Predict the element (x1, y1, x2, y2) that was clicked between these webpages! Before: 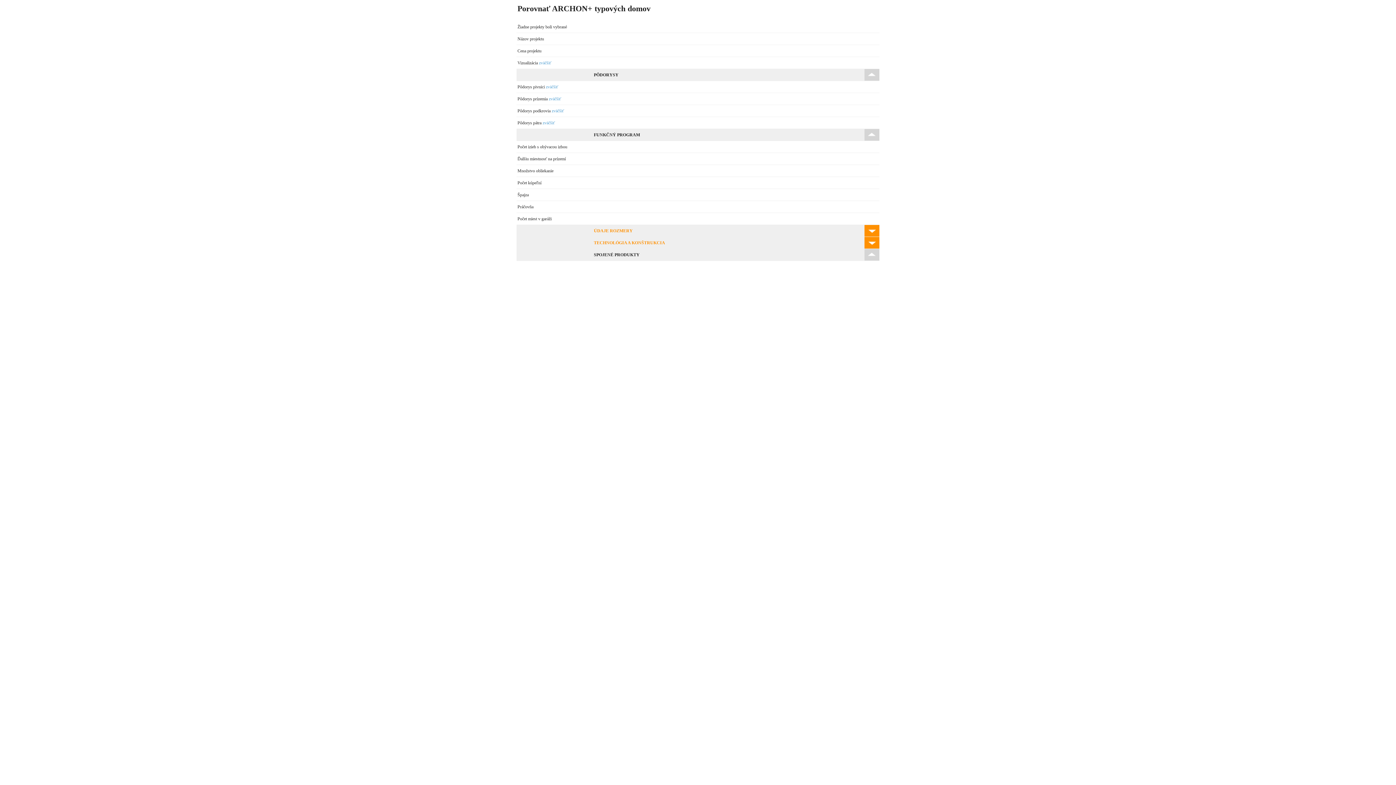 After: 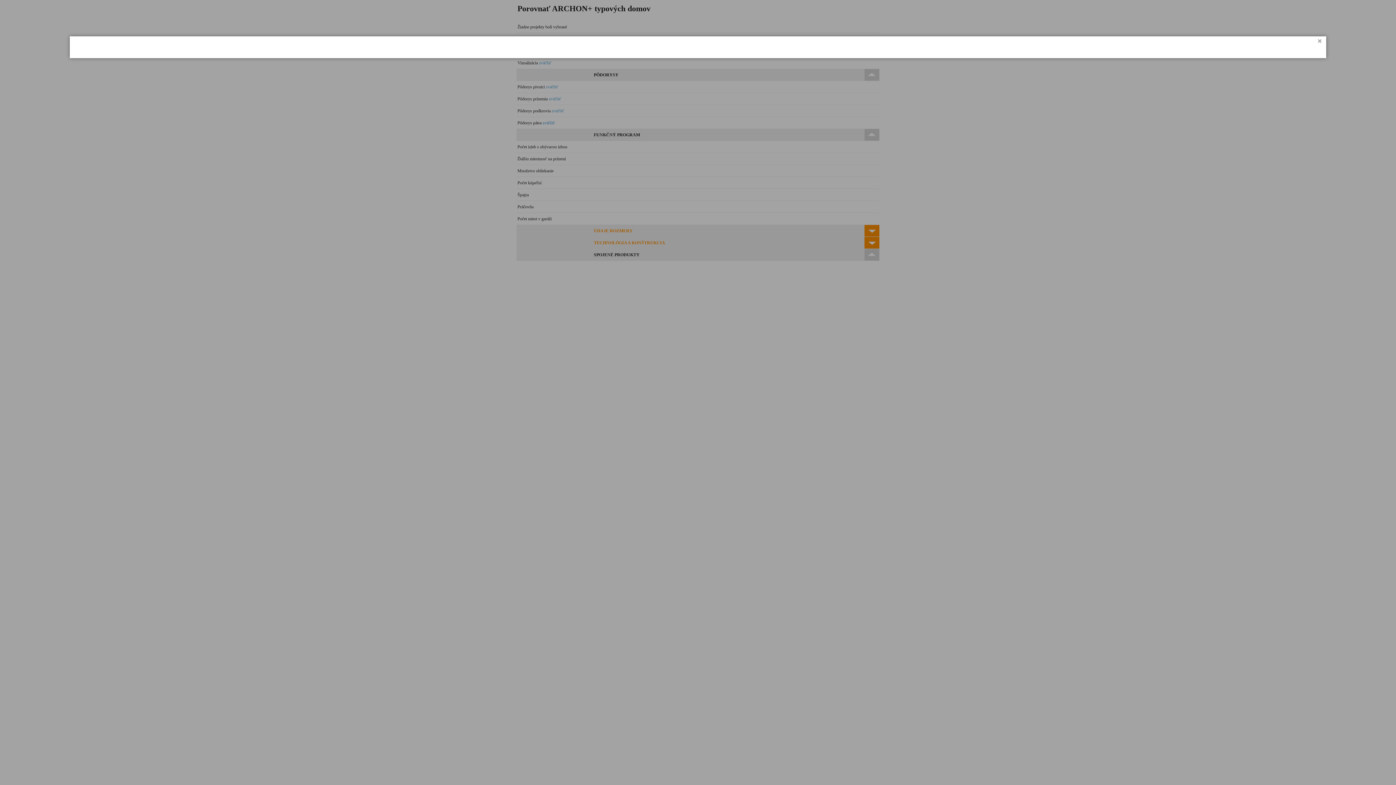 Action: label: zväčšiť bbox: (542, 120, 555, 125)